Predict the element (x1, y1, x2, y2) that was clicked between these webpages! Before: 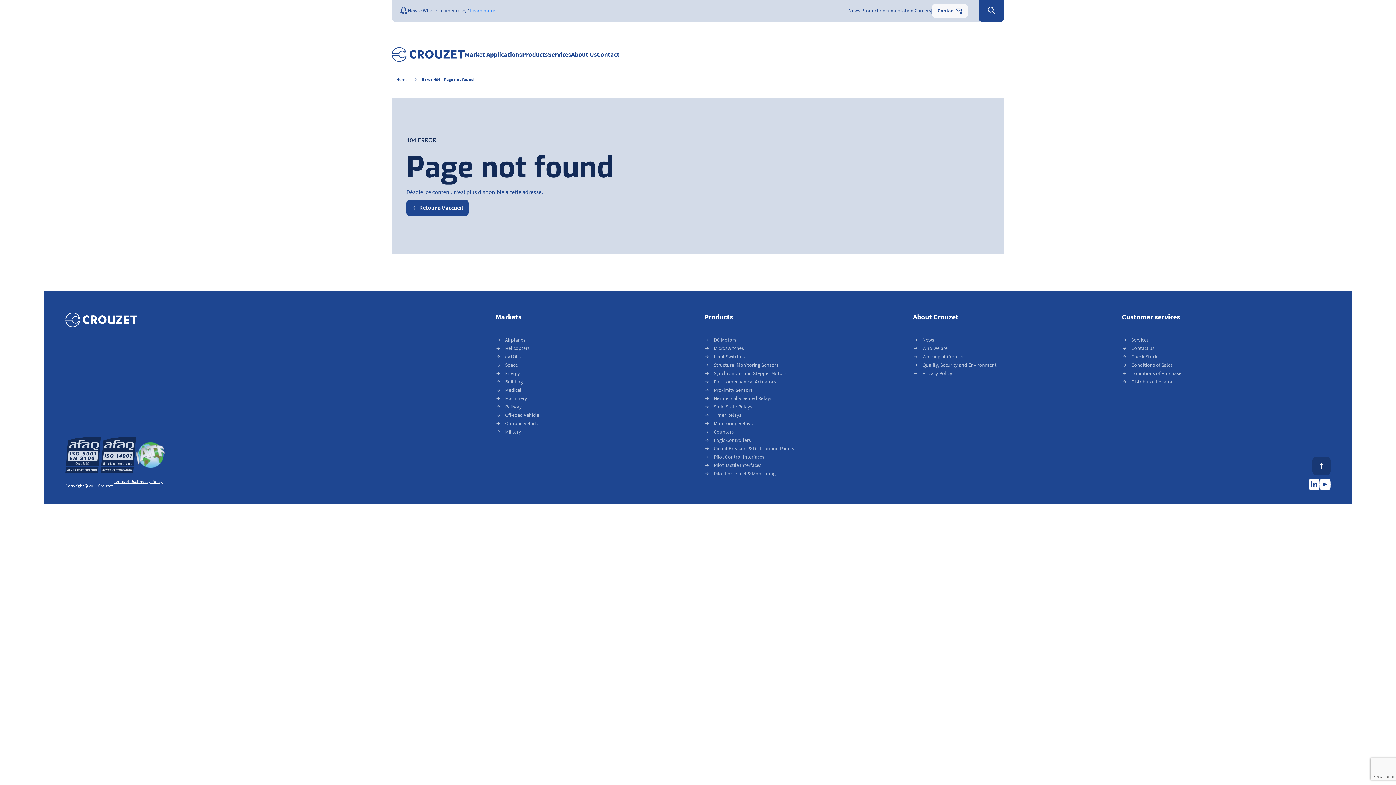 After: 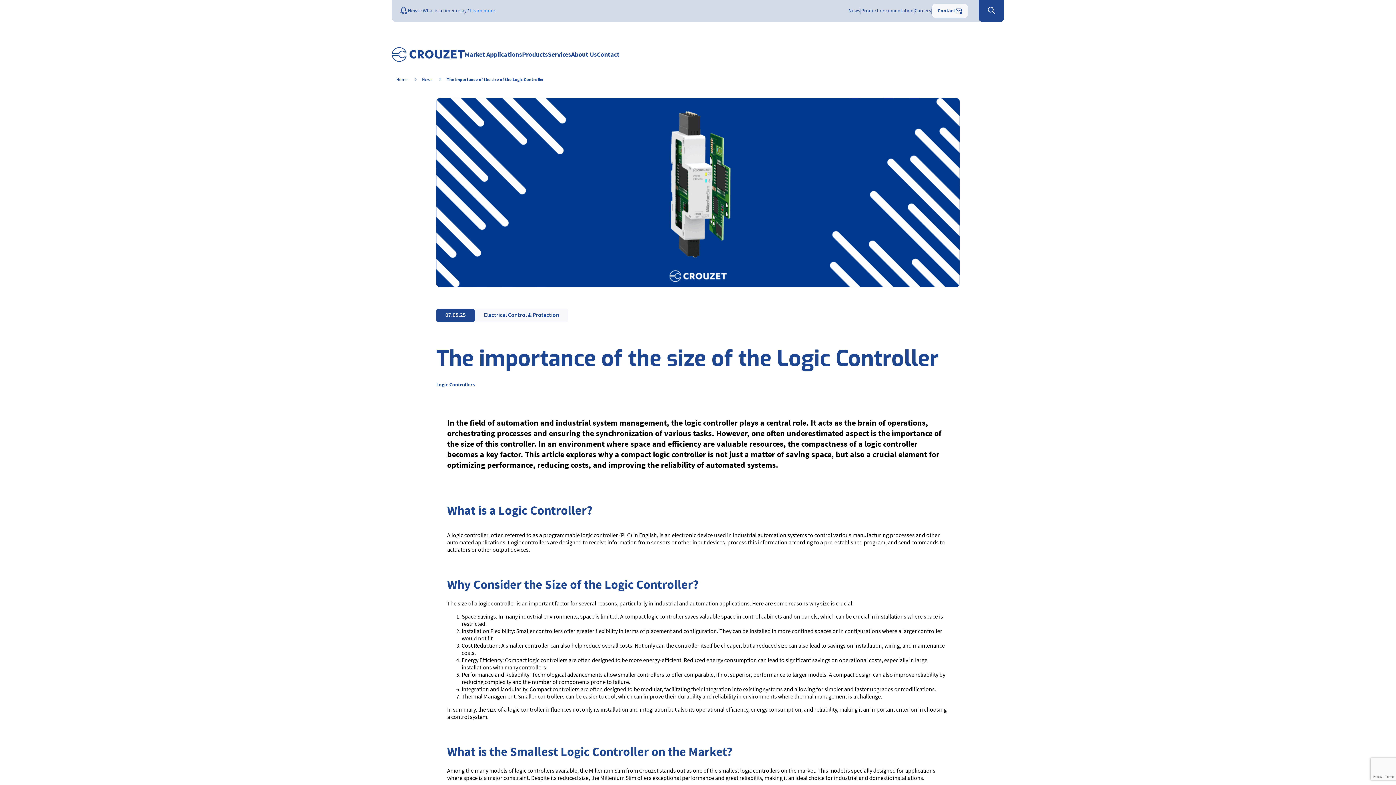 Action: label: The importance of the size of… bbox: (422, 7, 489, 14)